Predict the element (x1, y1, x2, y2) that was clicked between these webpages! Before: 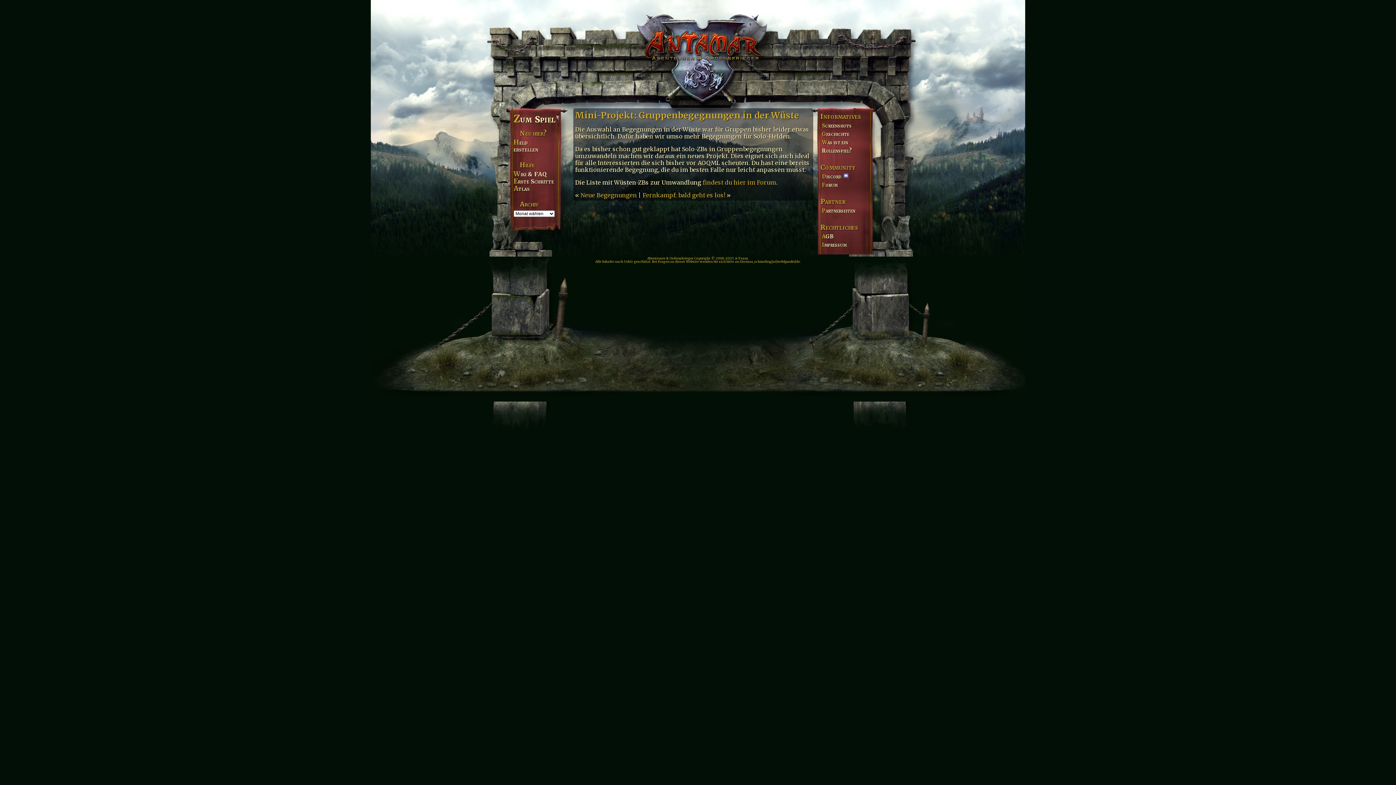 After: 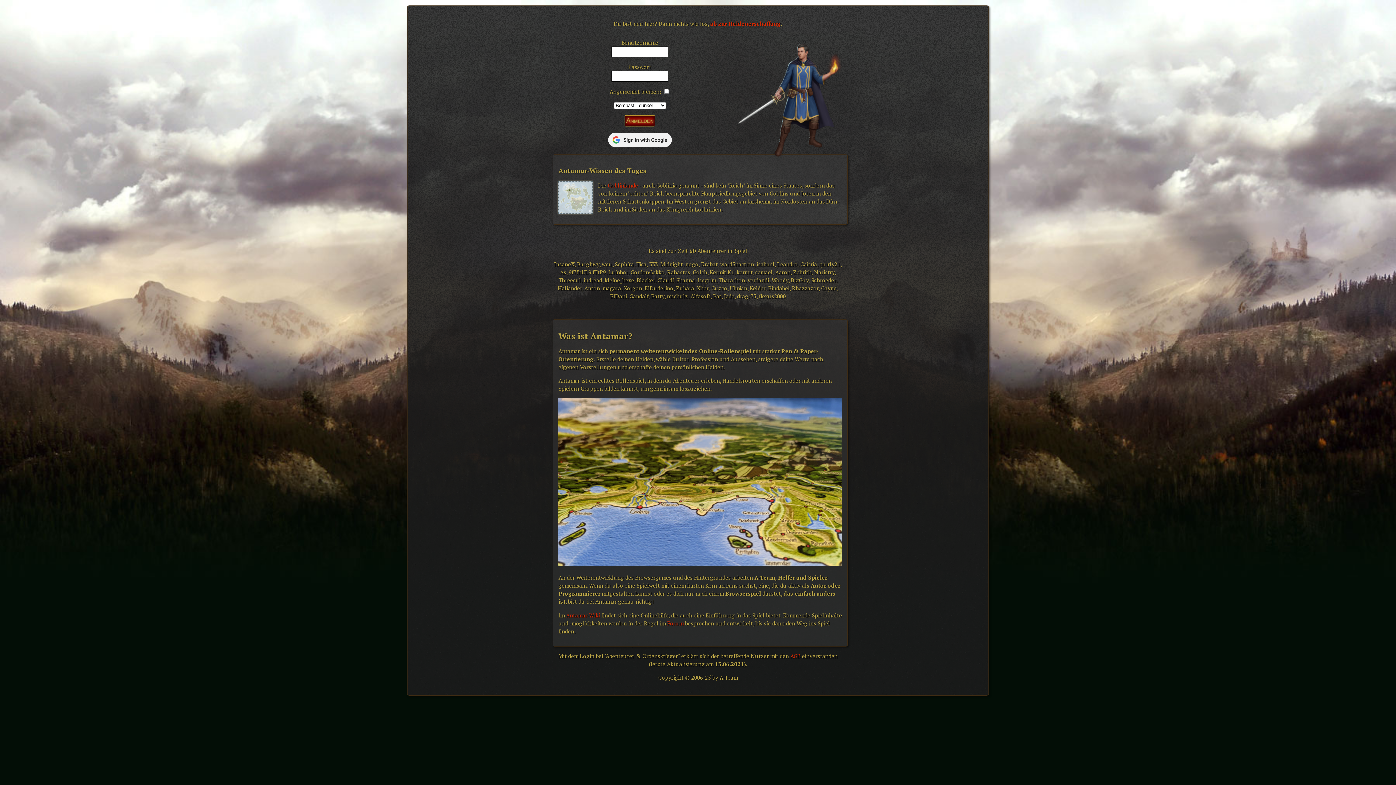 Action: bbox: (513, 115, 572, 122) label: Zum Spiel